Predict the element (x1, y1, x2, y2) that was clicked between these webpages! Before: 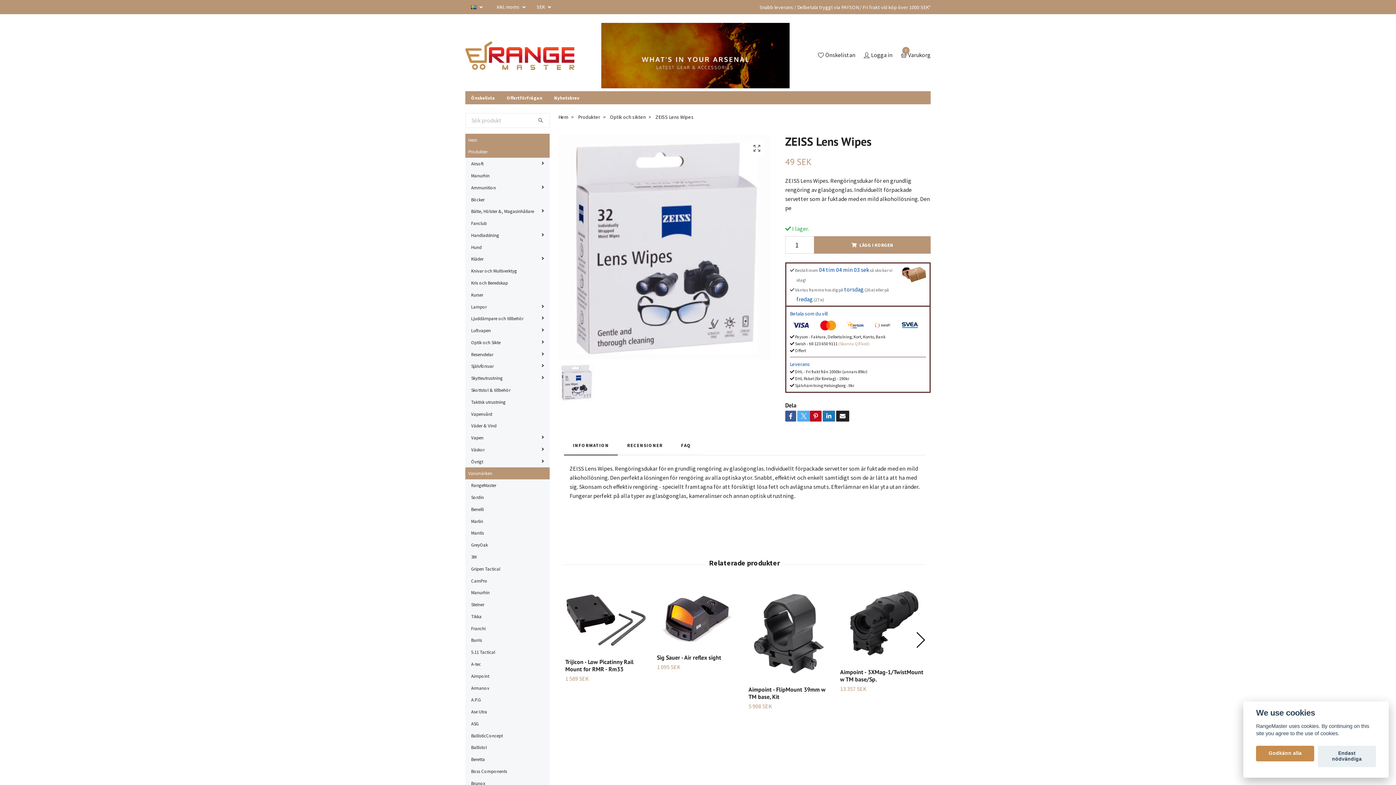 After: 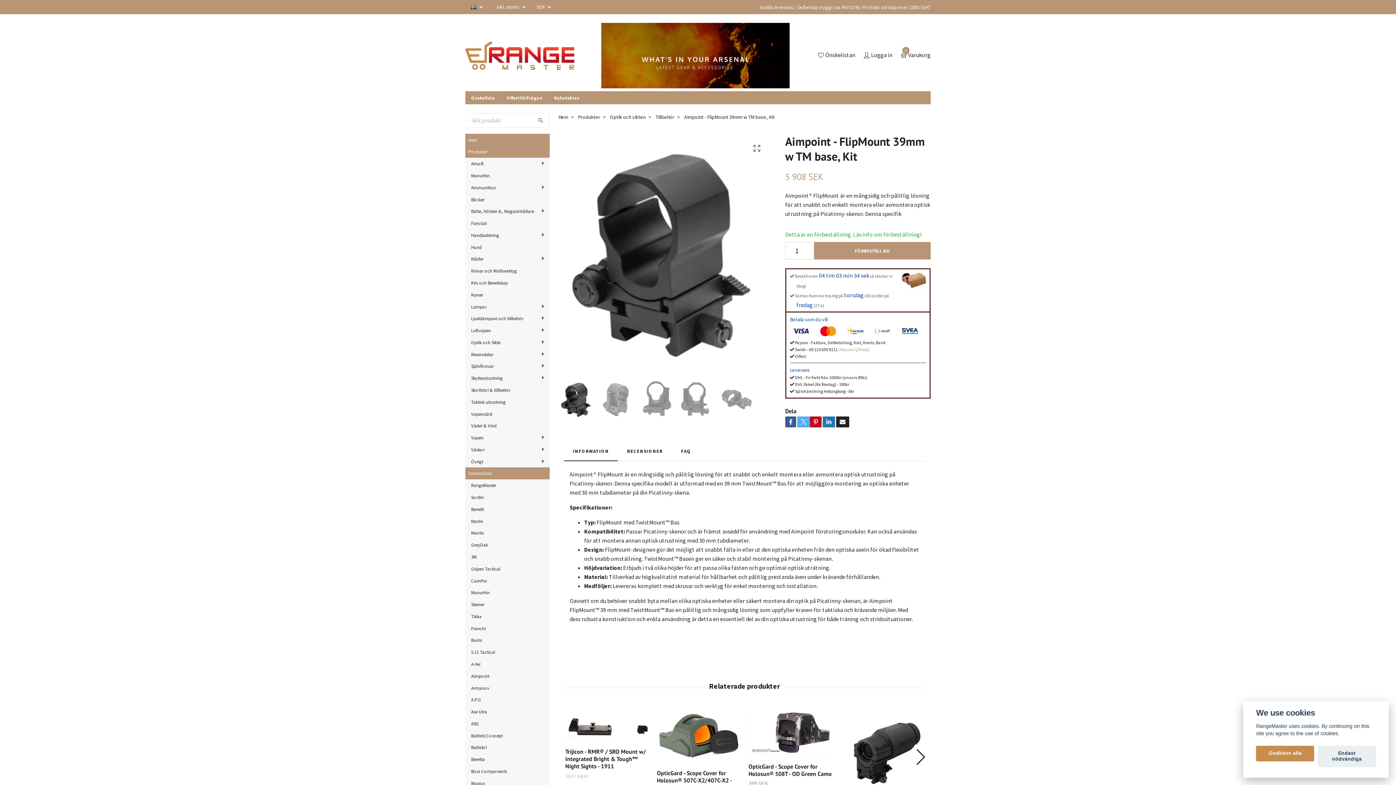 Action: bbox: (748, 586, 832, 680)